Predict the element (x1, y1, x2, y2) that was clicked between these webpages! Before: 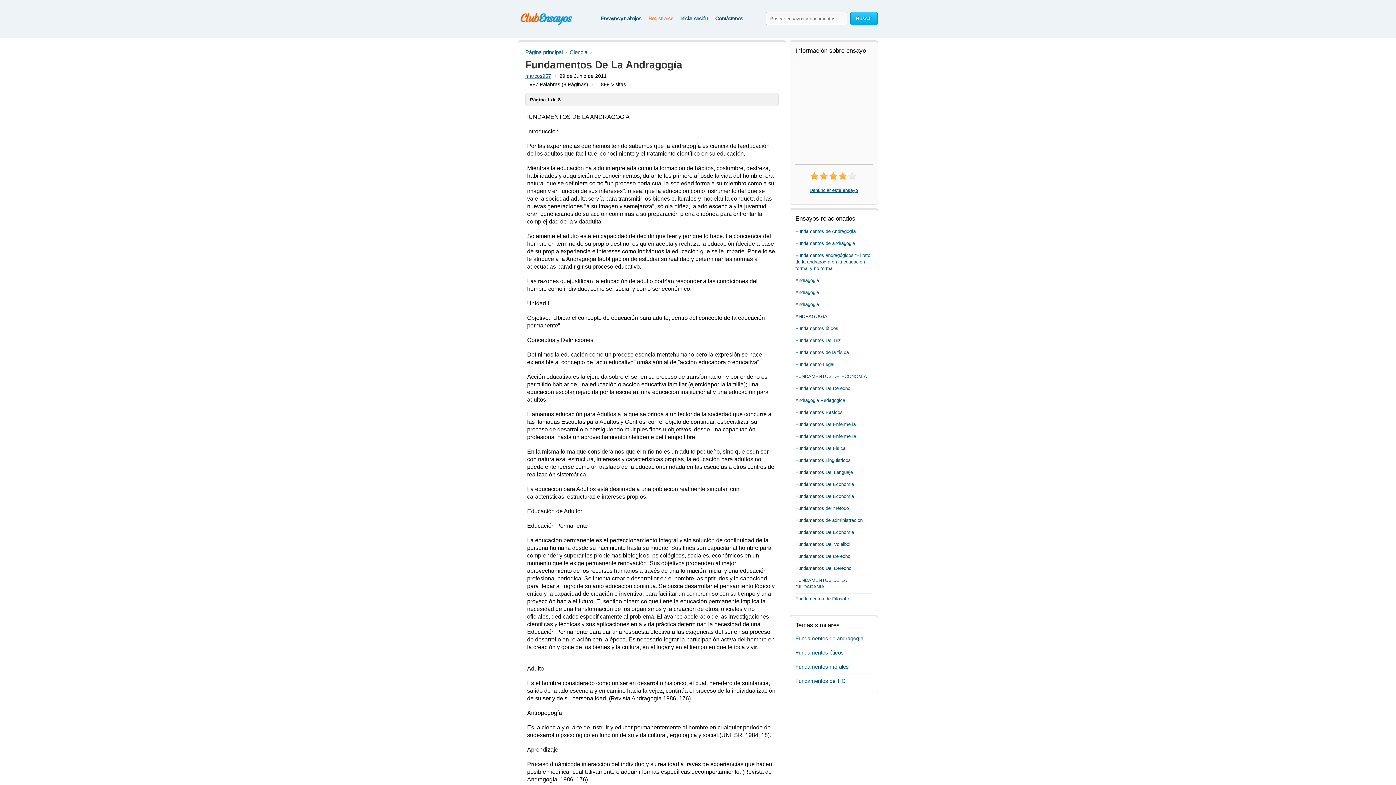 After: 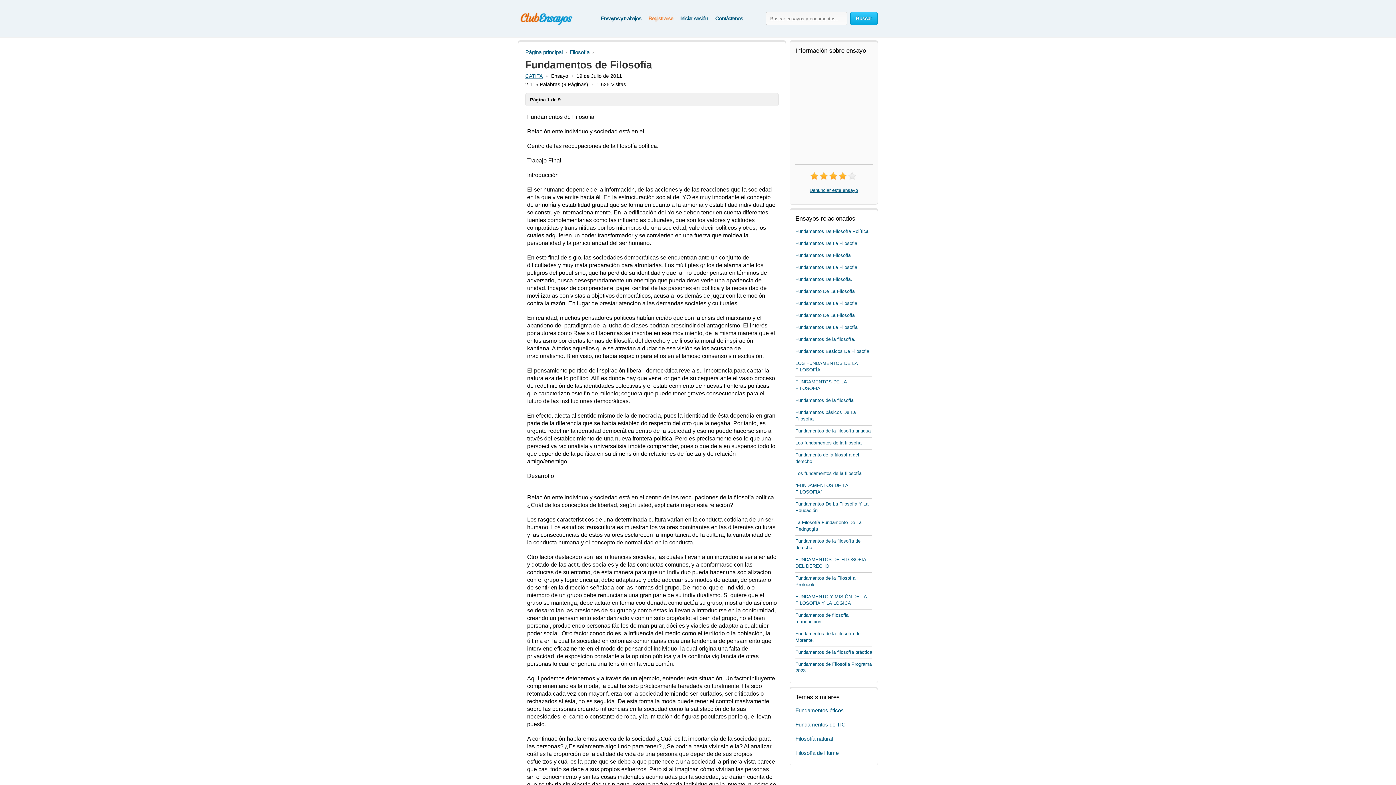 Action: bbox: (795, 596, 850, 601) label: Fundamentos de Filosofía